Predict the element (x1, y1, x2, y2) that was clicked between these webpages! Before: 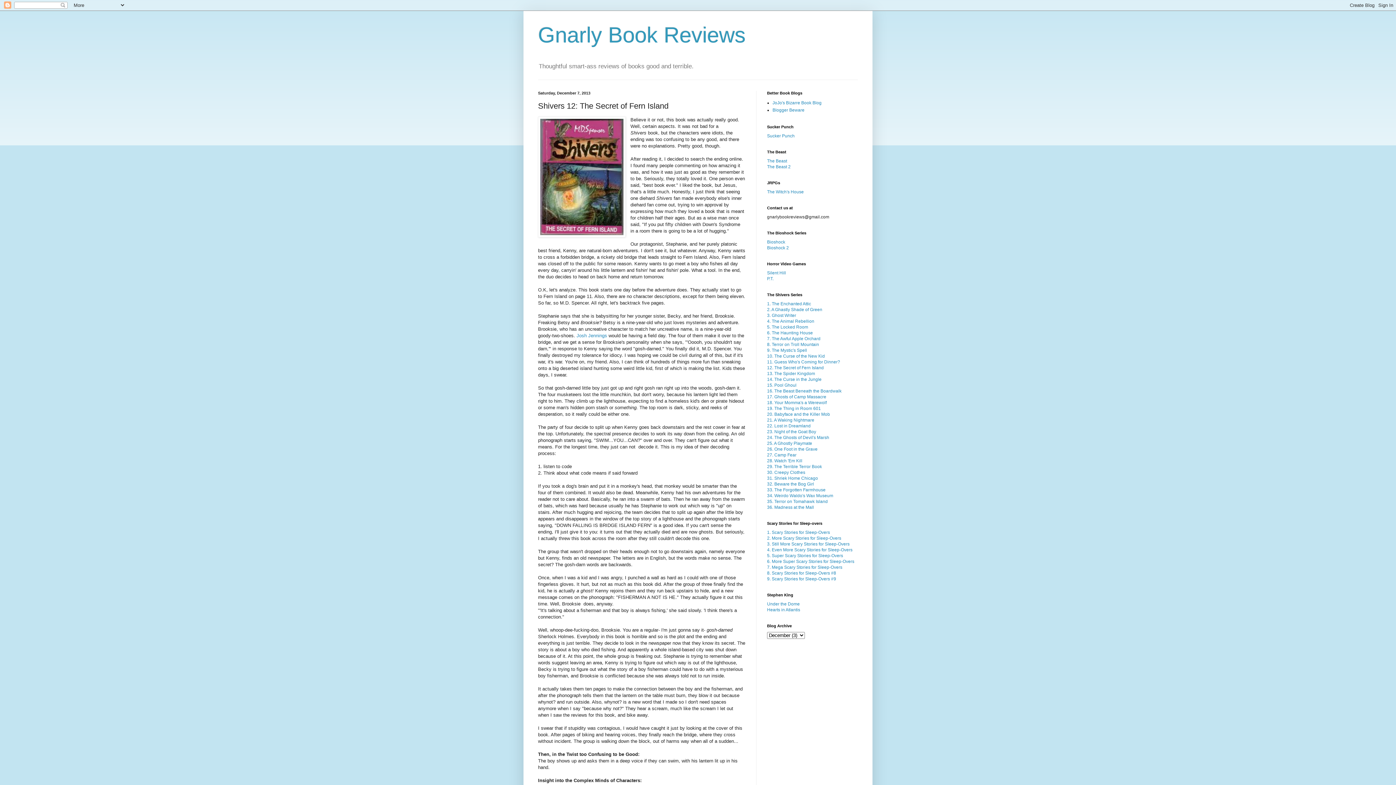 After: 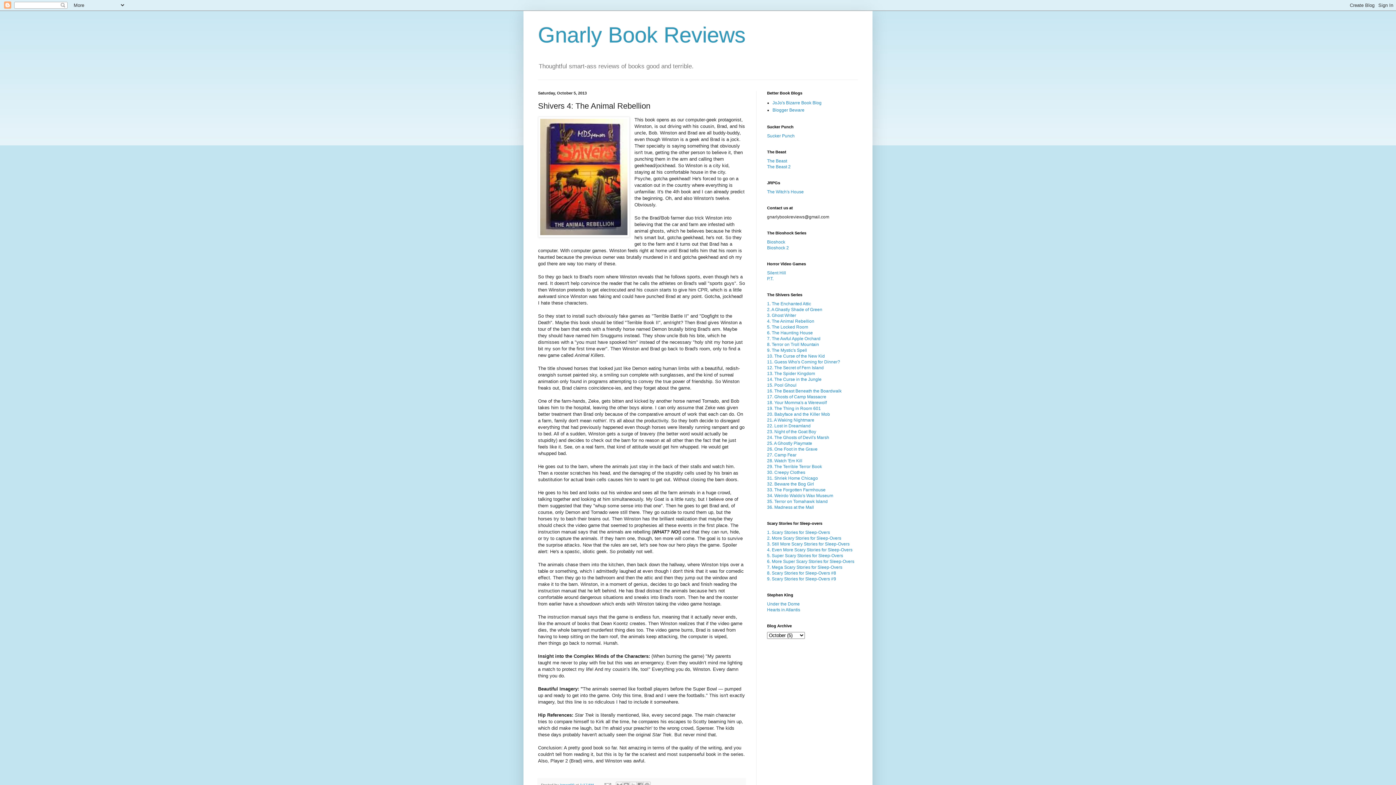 Action: bbox: (767, 319, 814, 324) label: 4. The Animal Rebellion